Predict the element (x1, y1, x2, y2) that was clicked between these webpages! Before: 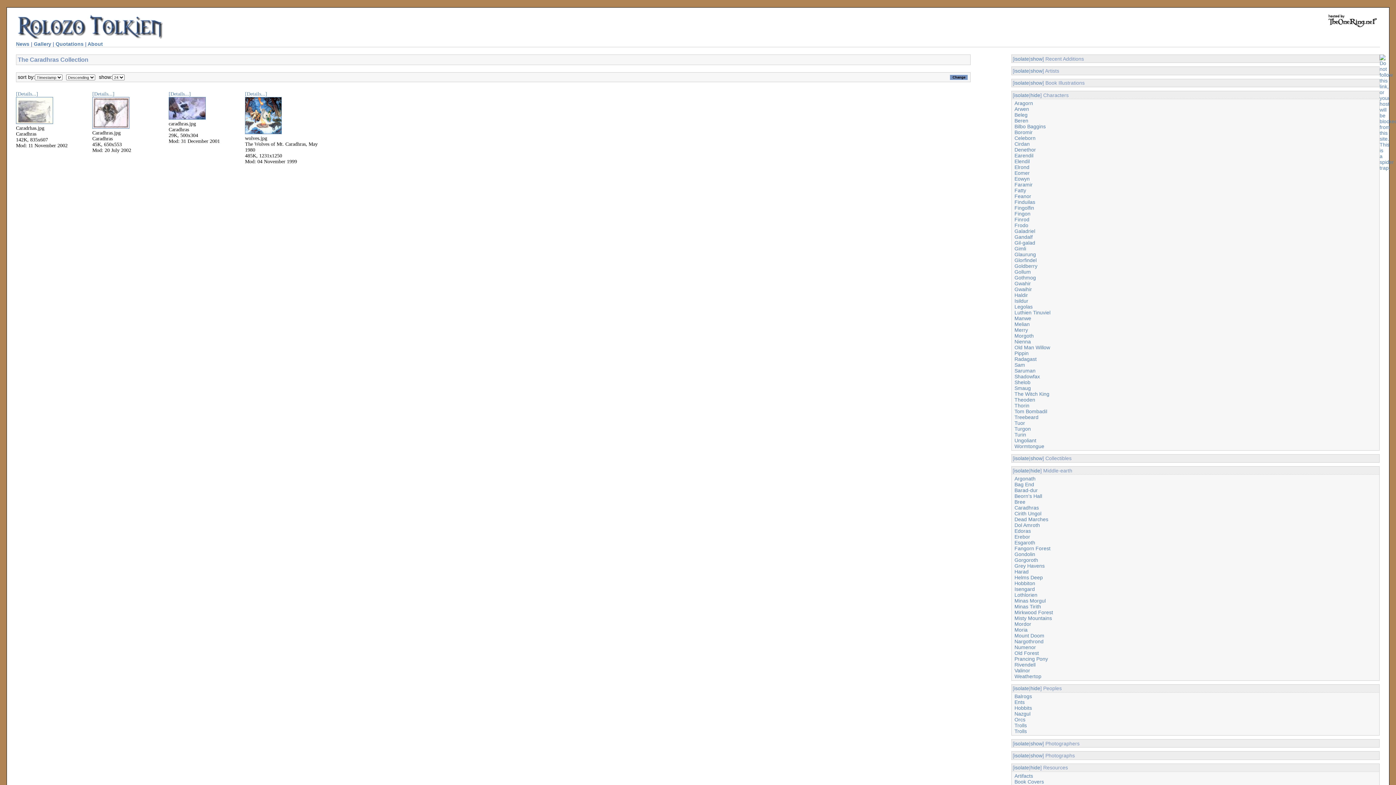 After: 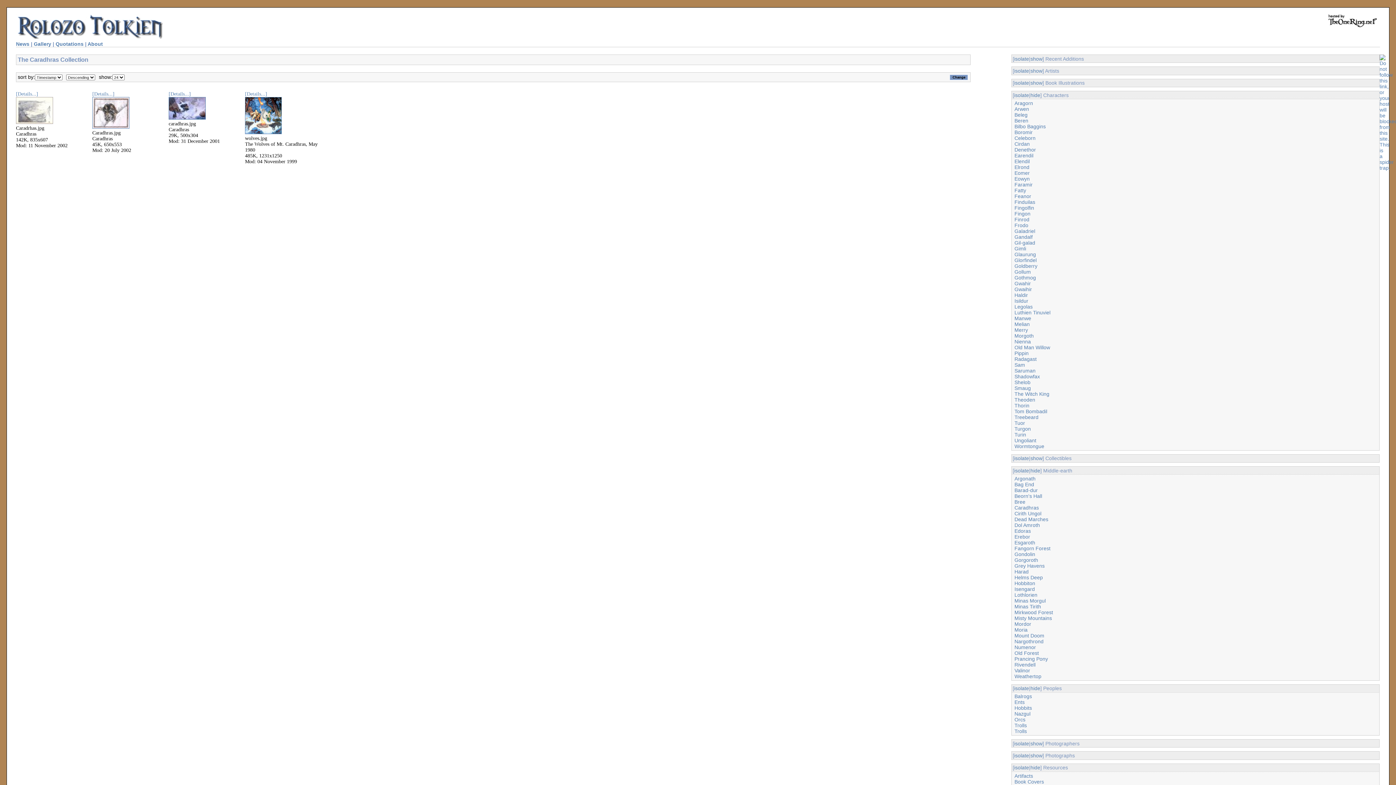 Action: bbox: (16, 119, 53, 125)